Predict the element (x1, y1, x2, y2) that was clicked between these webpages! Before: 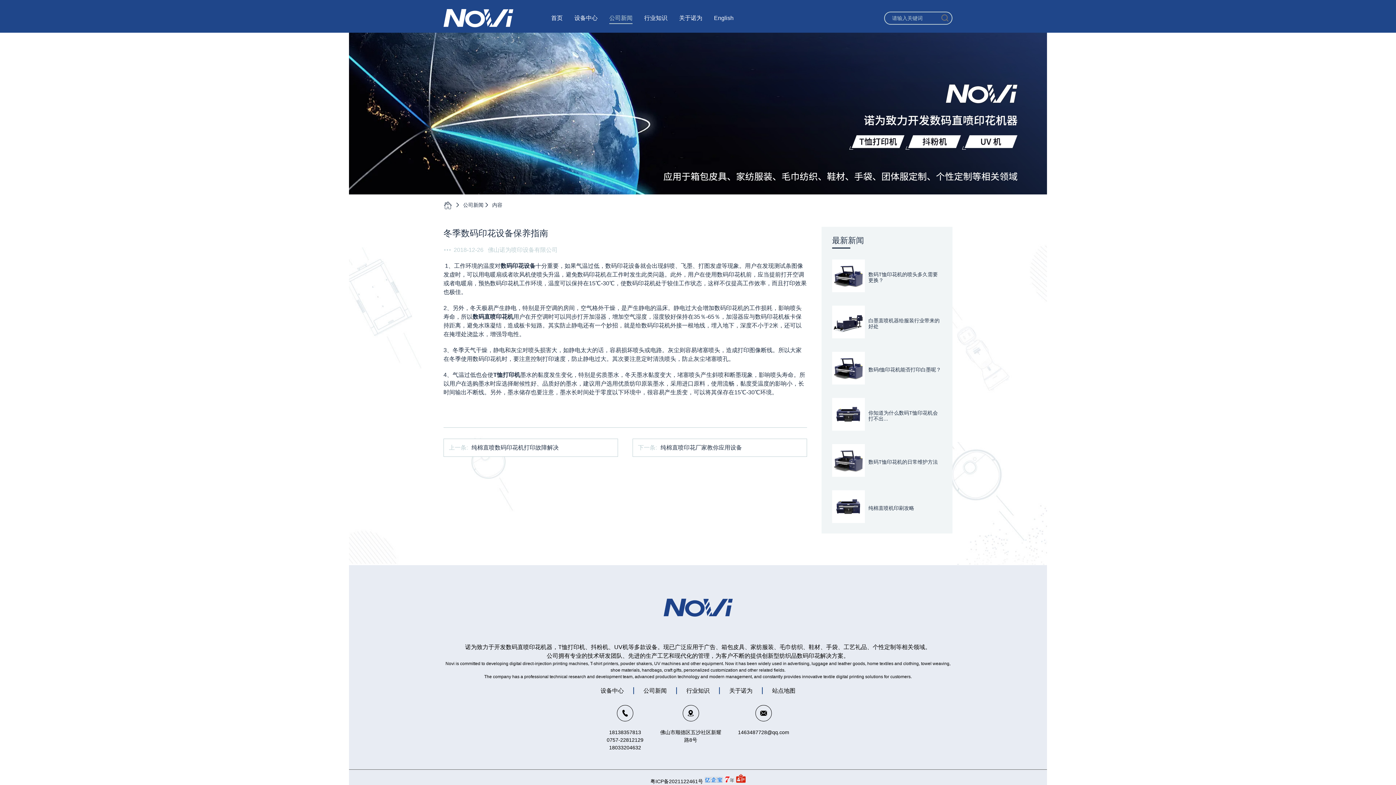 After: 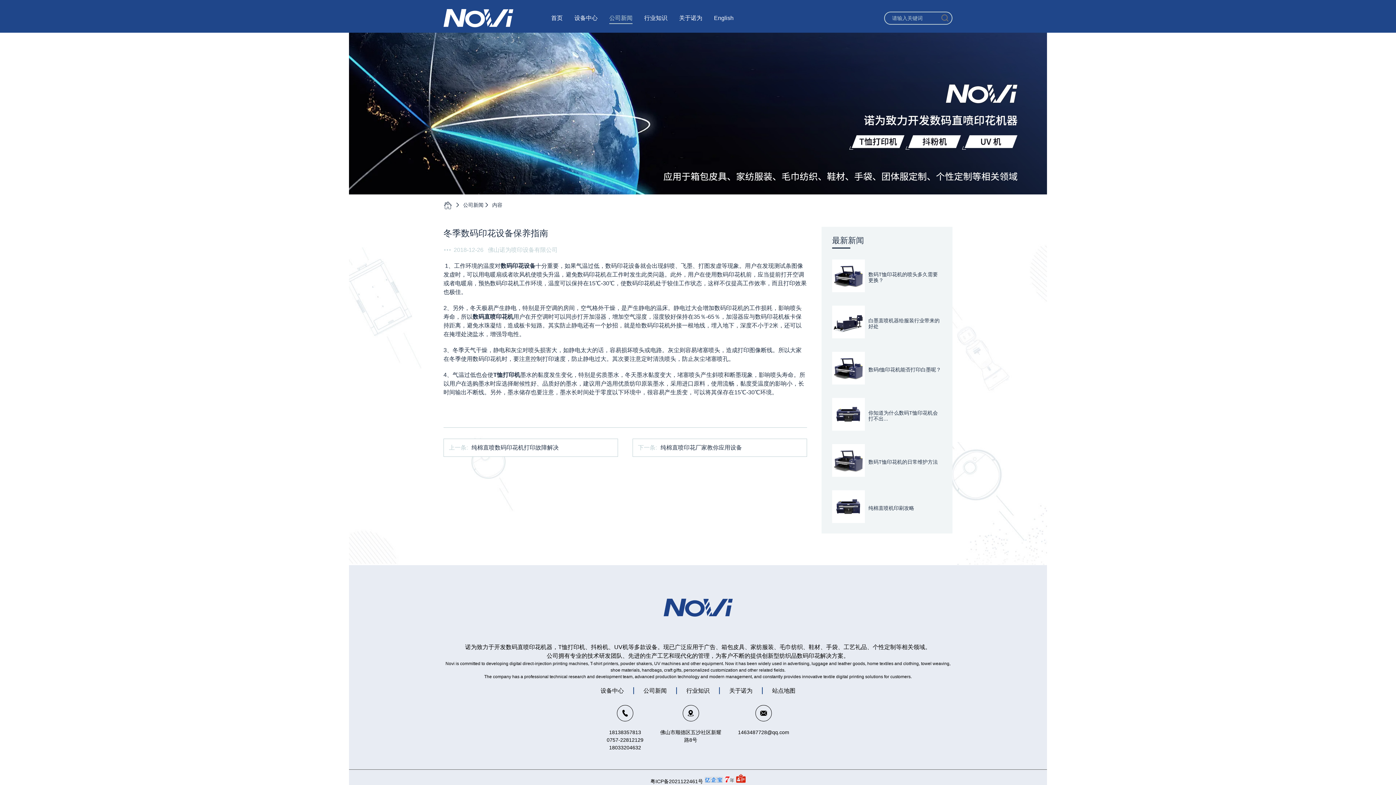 Action: bbox: (609, 729, 641, 735) label: 18138357813